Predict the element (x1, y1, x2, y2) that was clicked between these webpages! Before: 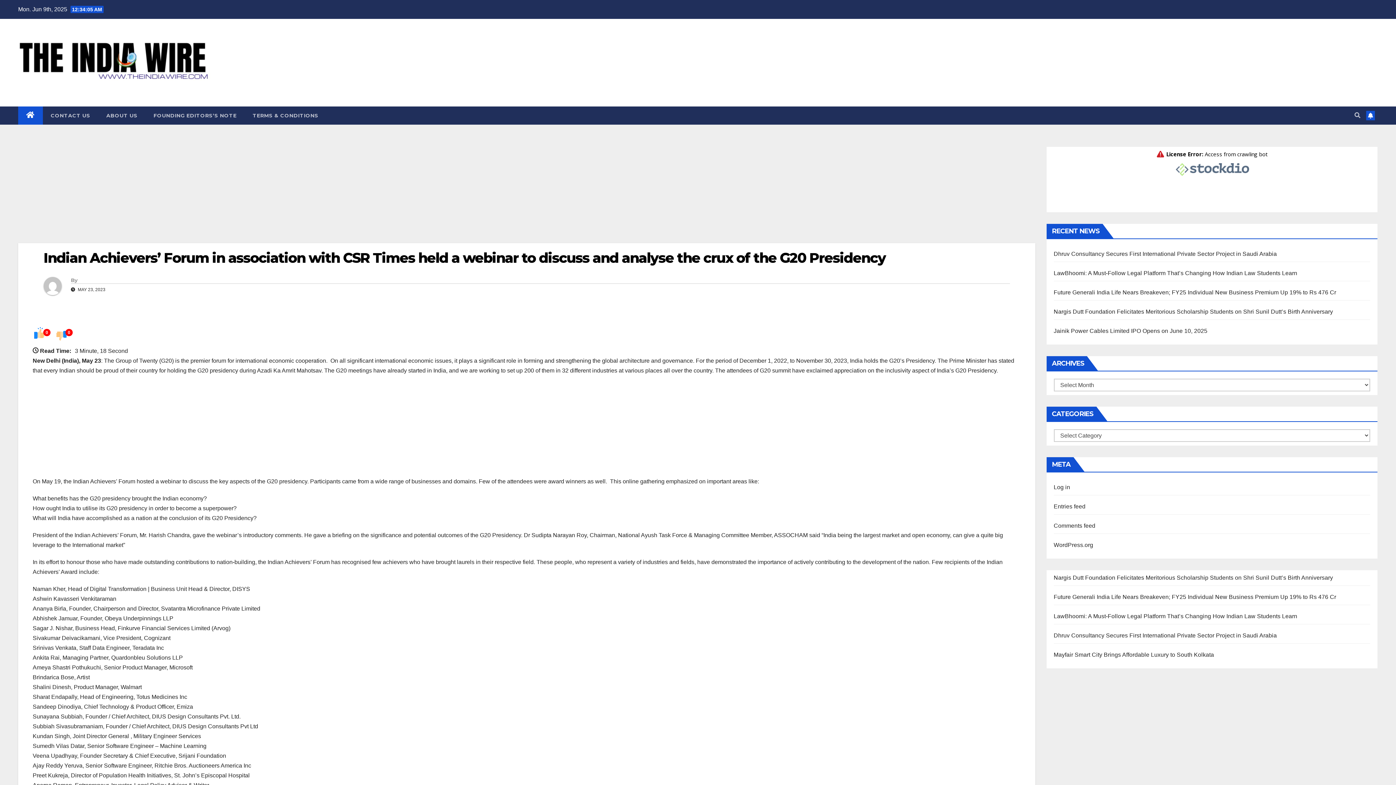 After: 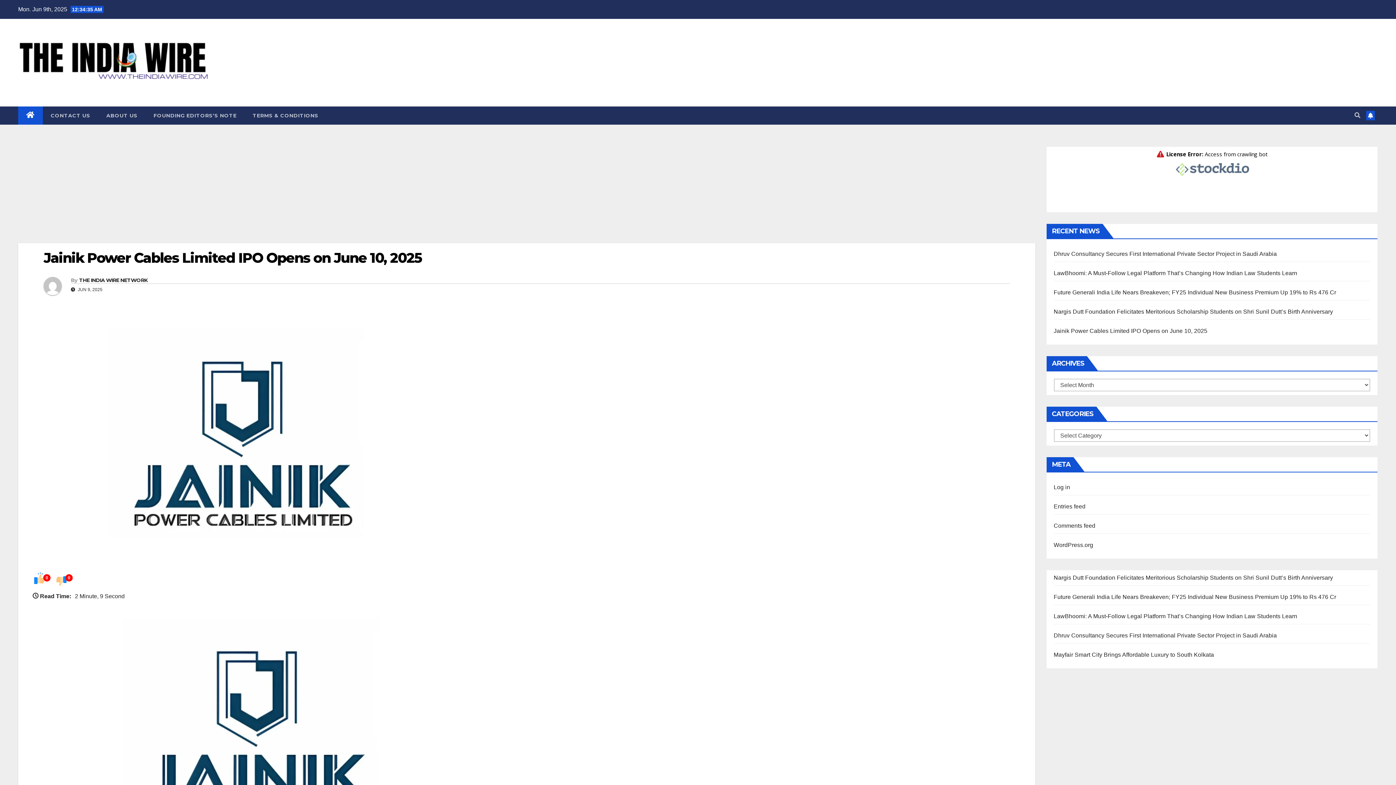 Action: bbox: (1054, 328, 1207, 334) label: Jainik Power Cables Limited IPO Opens on June 10, 2025